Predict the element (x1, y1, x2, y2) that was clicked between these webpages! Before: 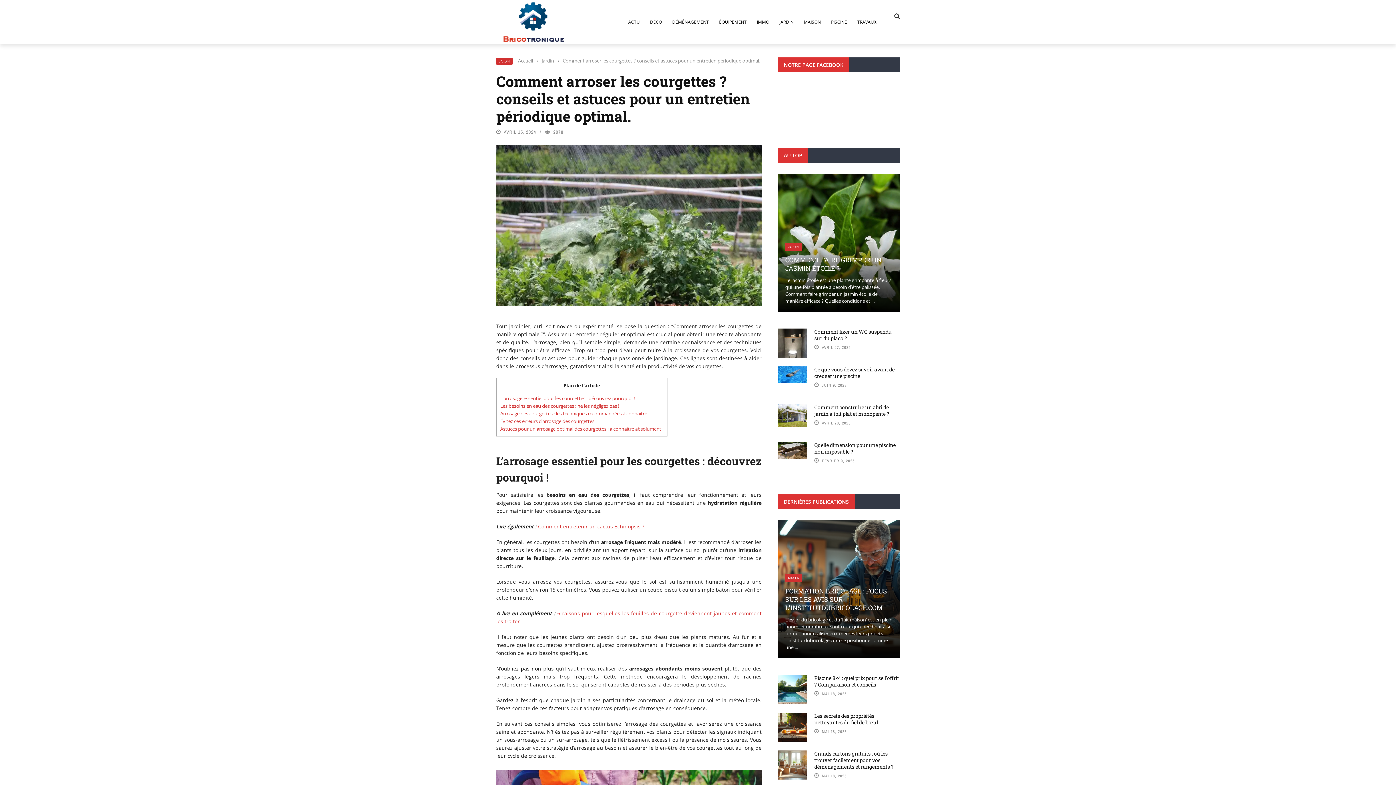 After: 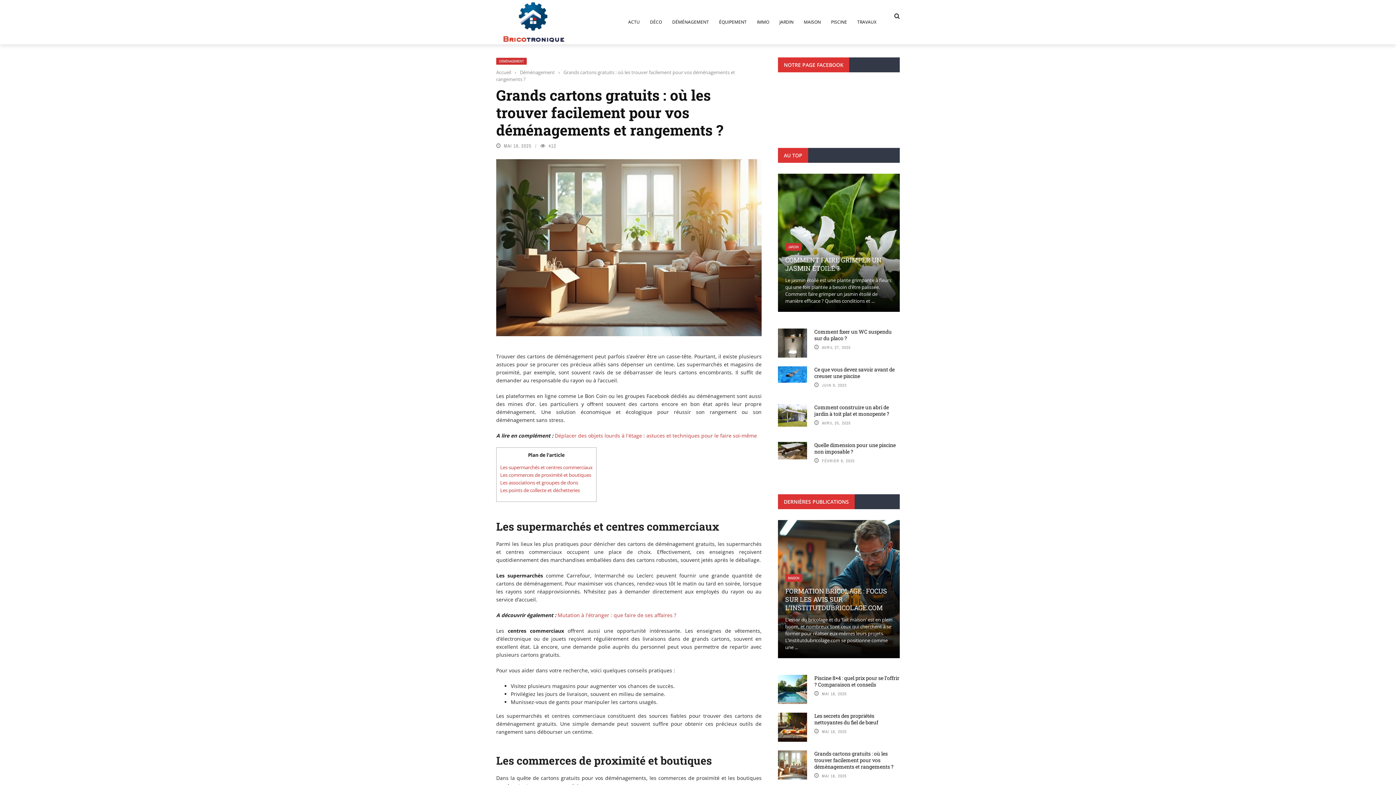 Action: bbox: (814, 750, 893, 770) label: Grands cartons gratuits : où les trouver facilement pour vos déménagements et rangements ?